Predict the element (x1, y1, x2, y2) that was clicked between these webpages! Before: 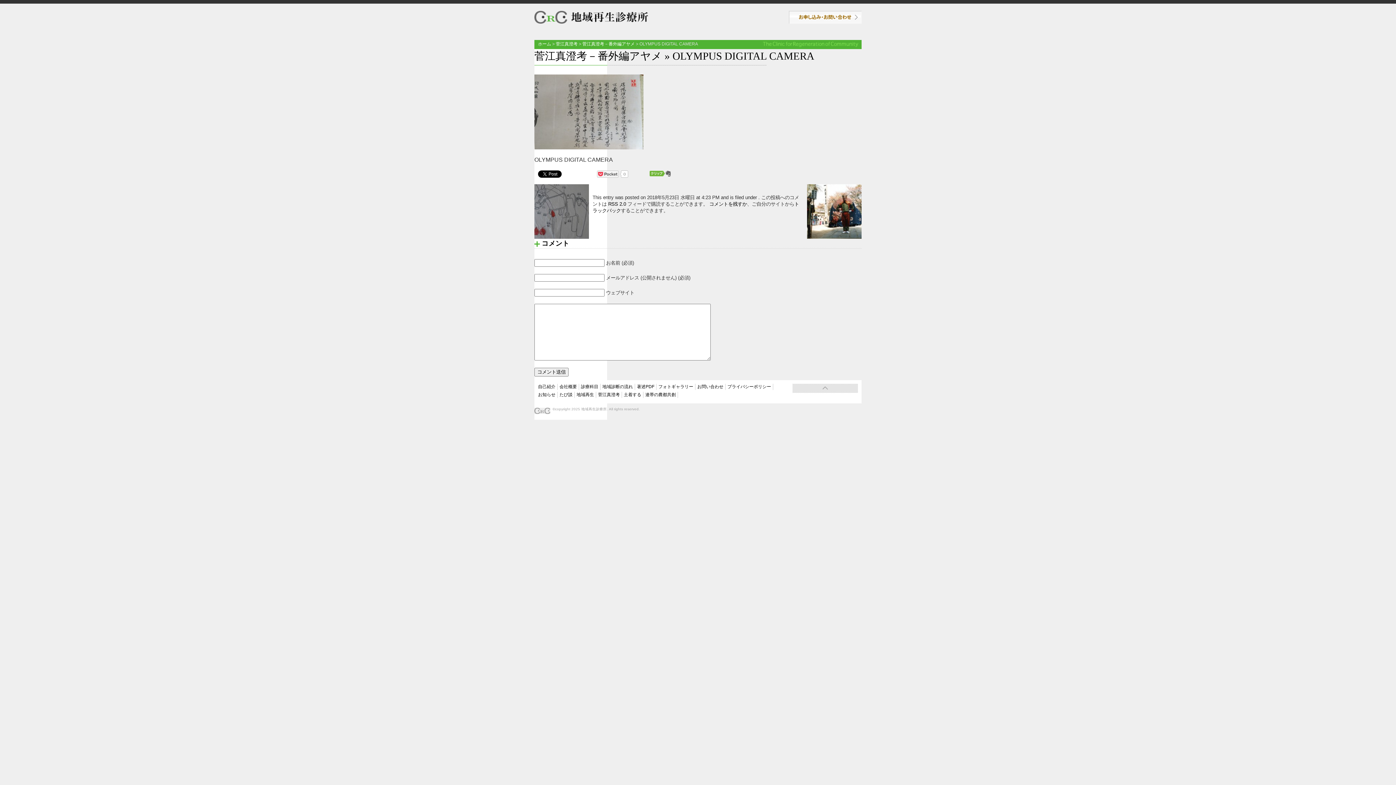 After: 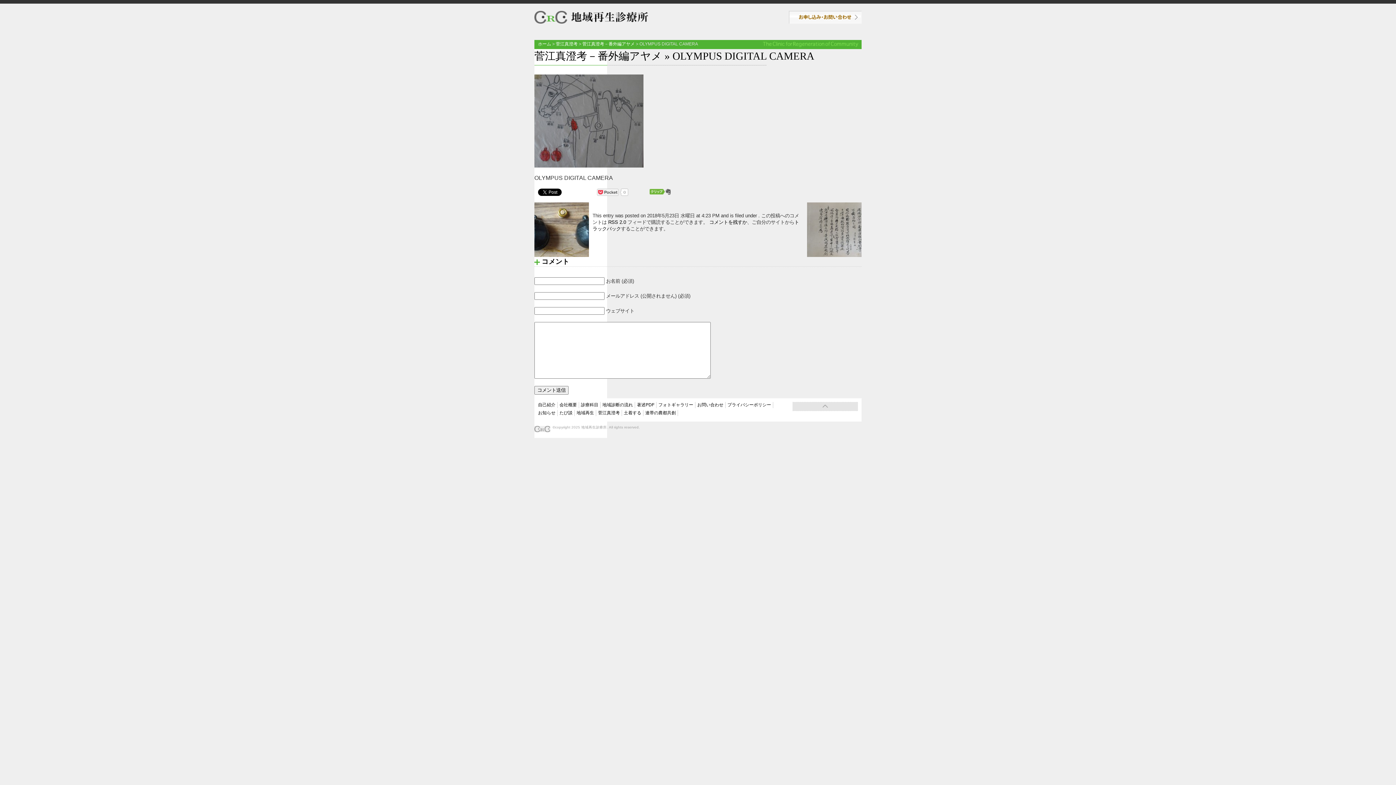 Action: bbox: (534, 233, 589, 240)